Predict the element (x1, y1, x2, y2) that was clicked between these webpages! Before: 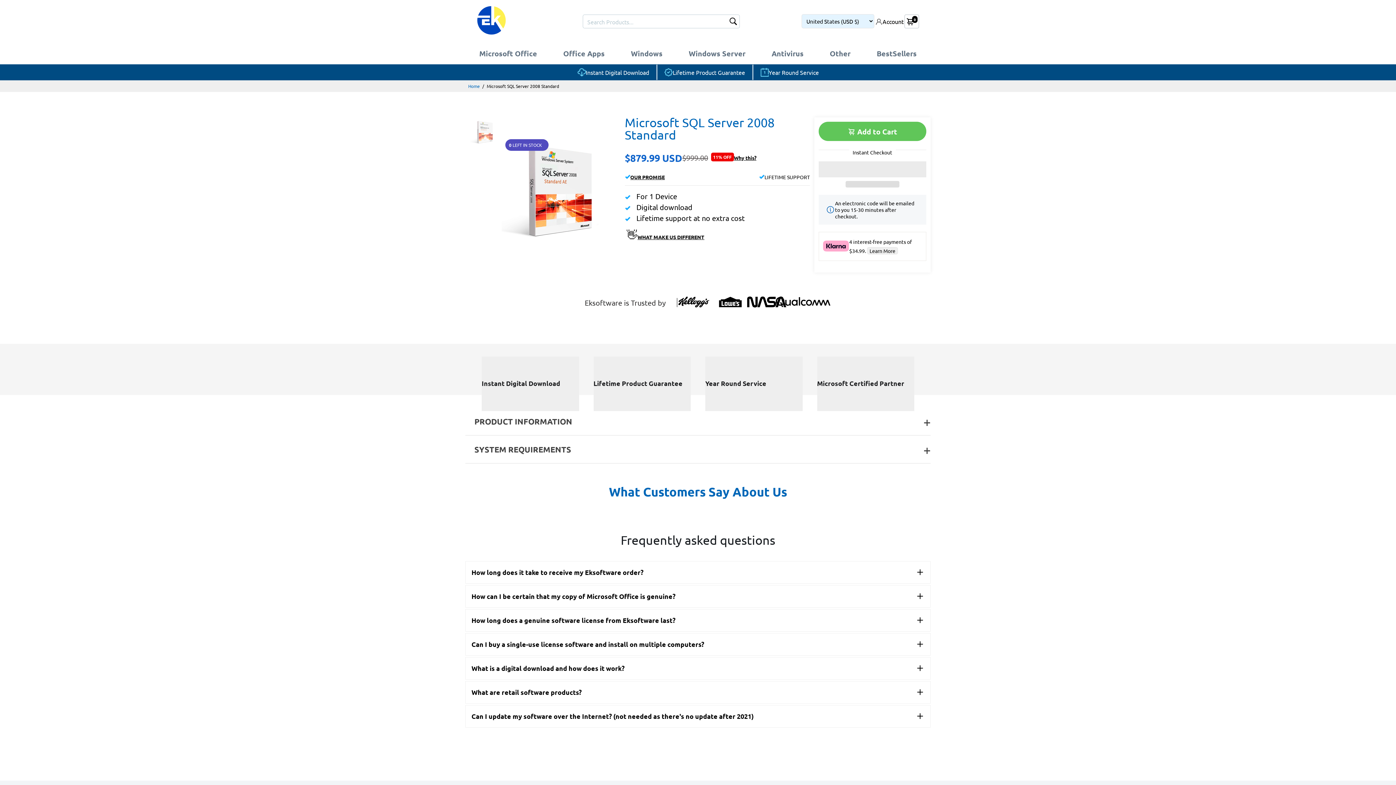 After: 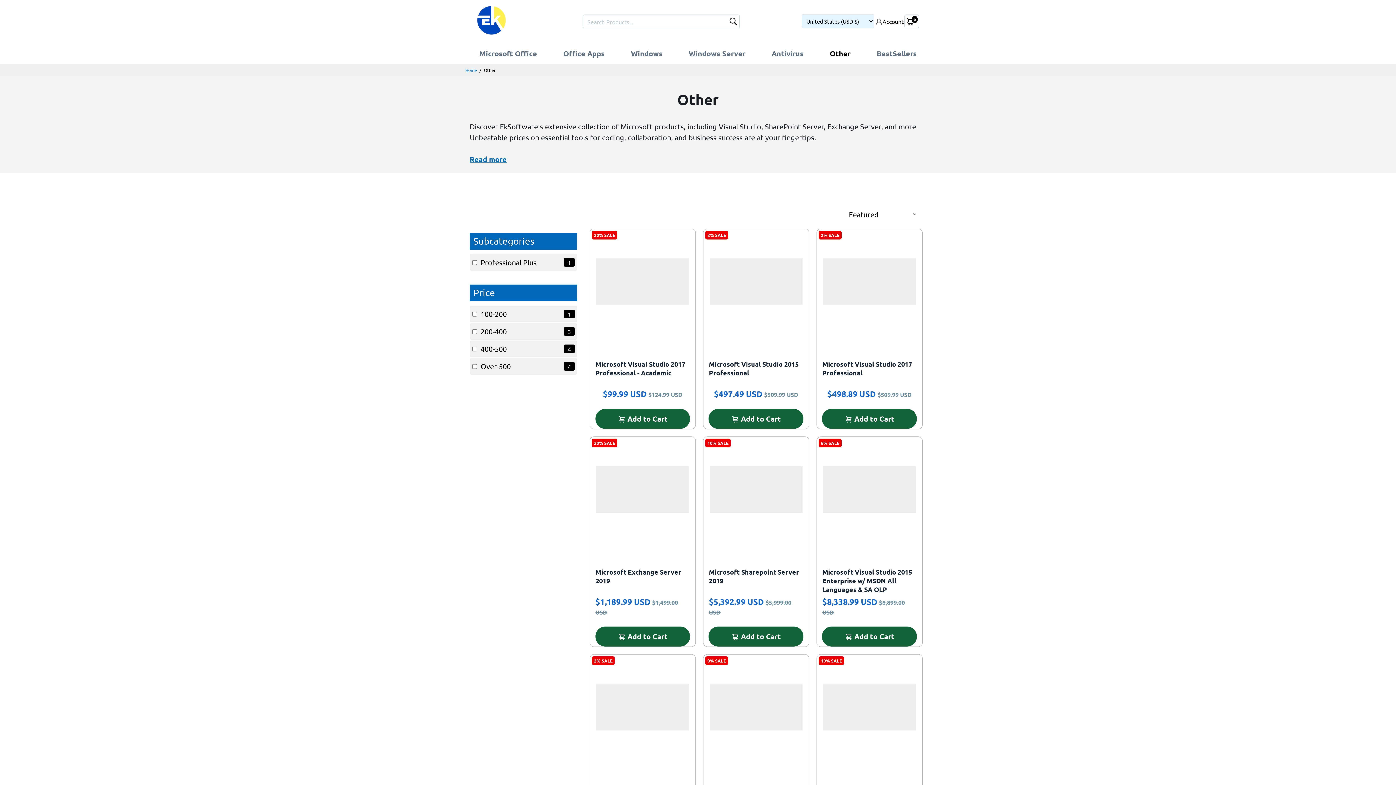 Action: label: Other bbox: (822, 43, 858, 63)